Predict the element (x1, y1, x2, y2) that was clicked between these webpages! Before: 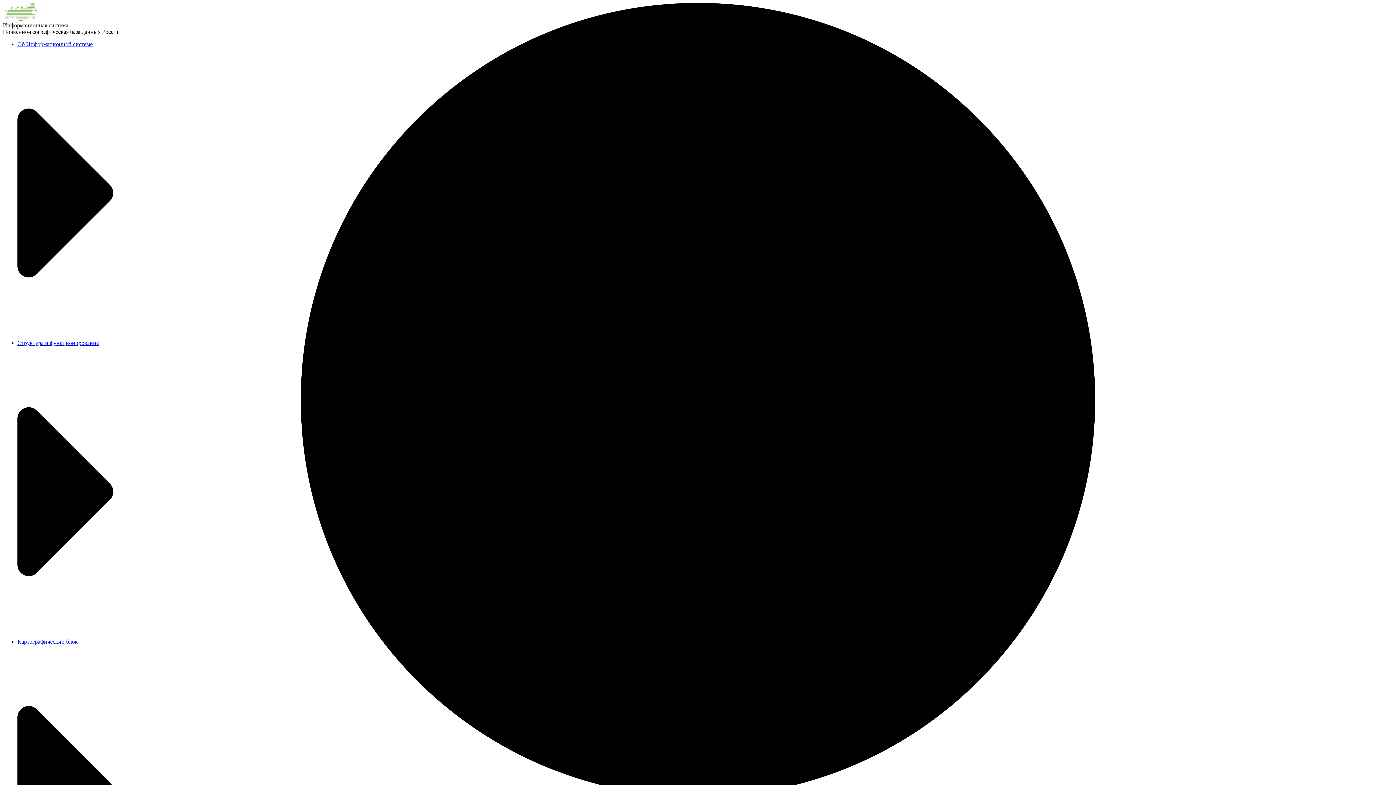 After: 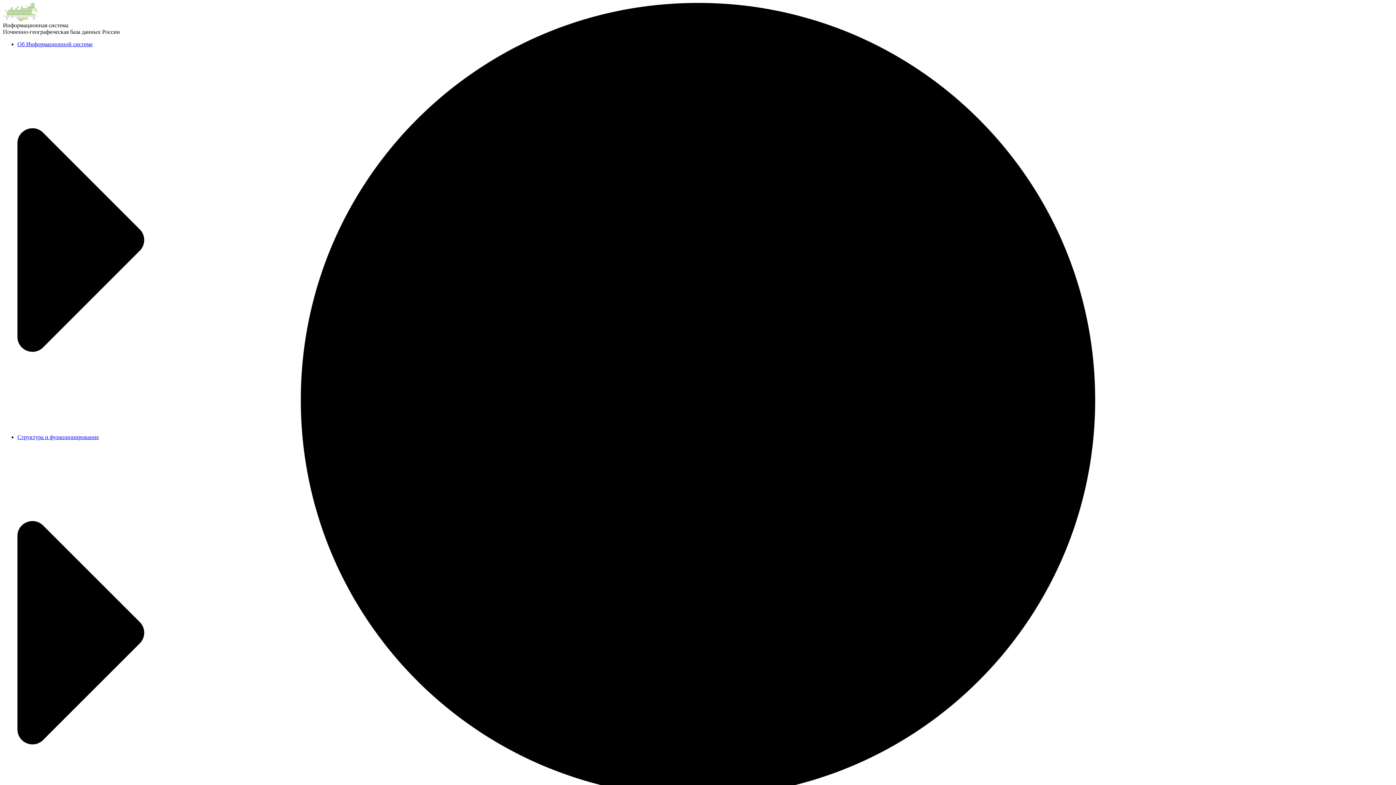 Action: bbox: (17, 638, 77, 645) label: Картографический блок